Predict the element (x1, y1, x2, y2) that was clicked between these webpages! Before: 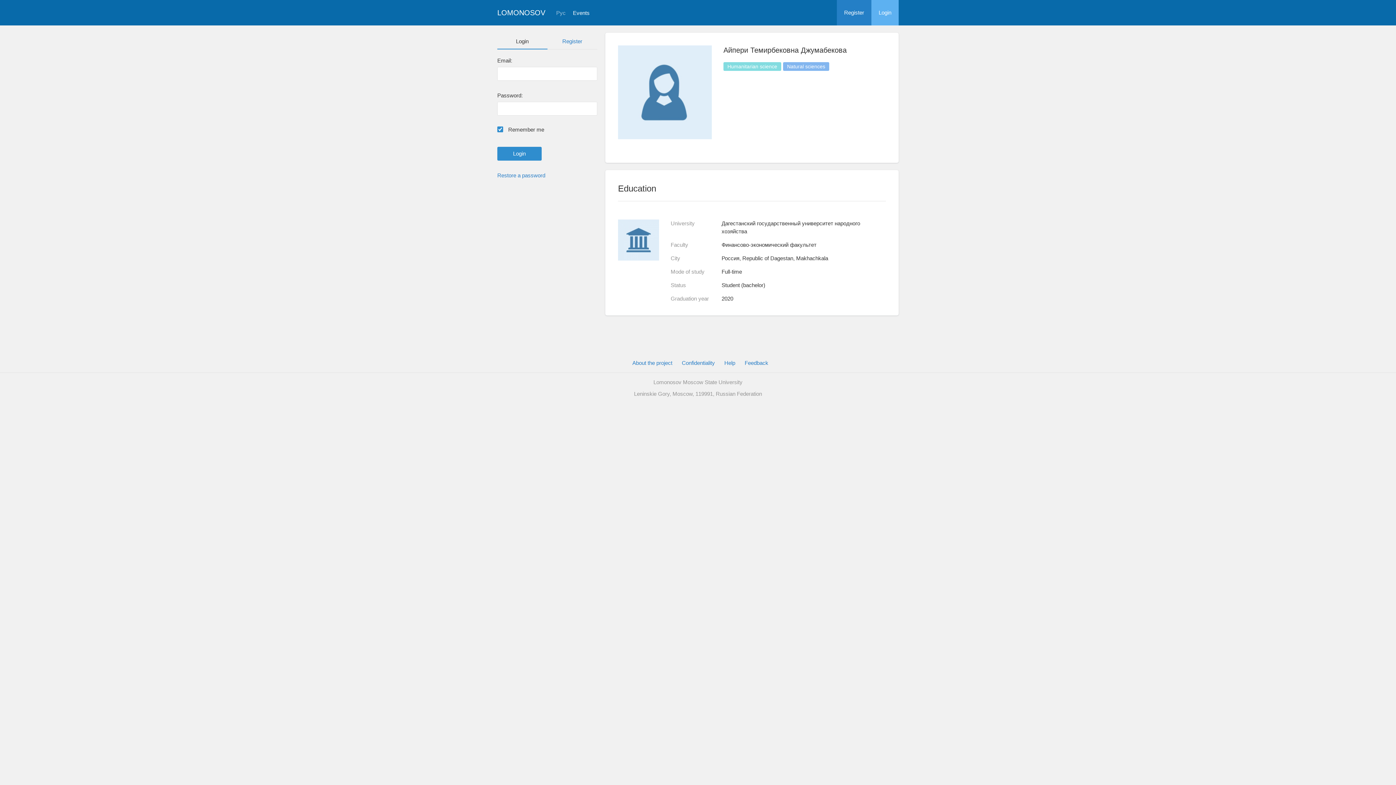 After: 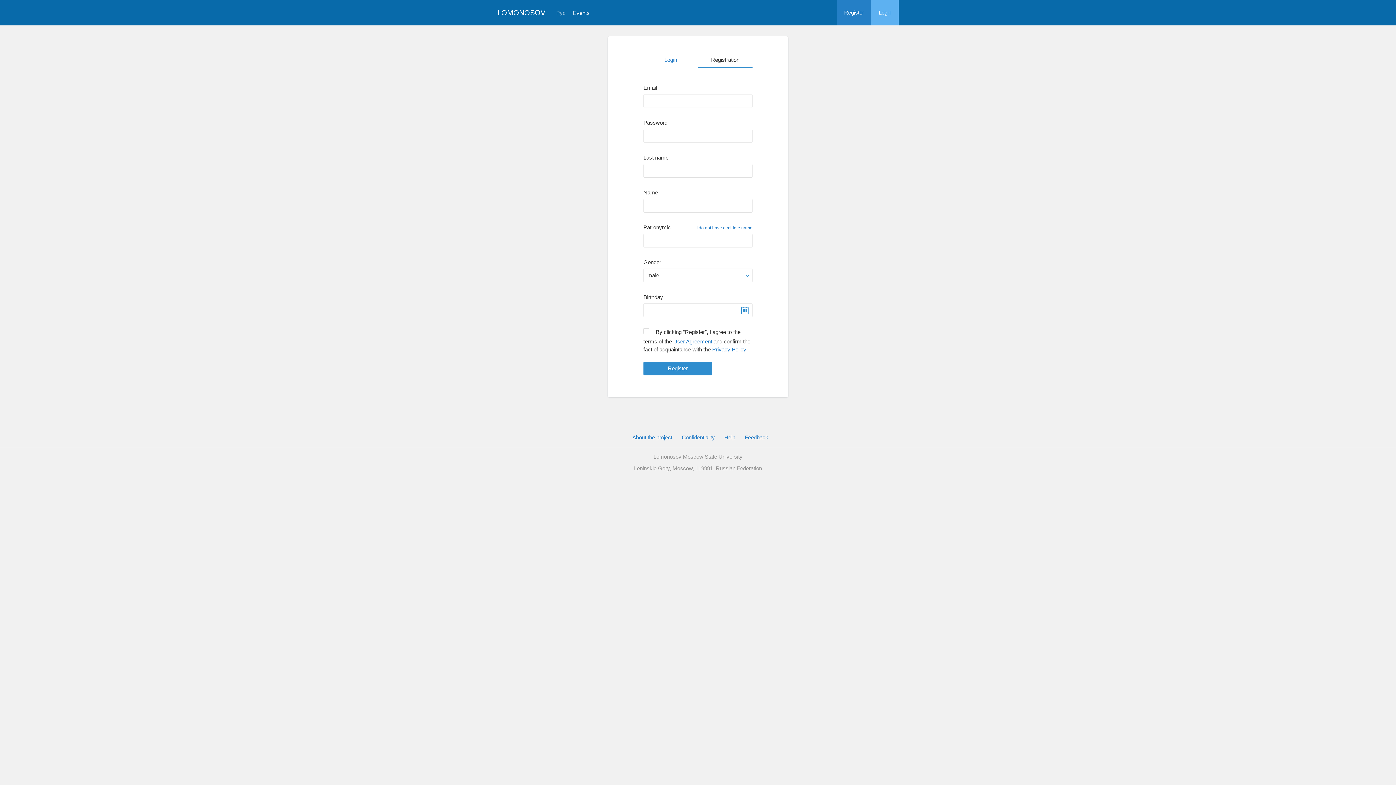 Action: bbox: (547, 33, 597, 49) label: Register